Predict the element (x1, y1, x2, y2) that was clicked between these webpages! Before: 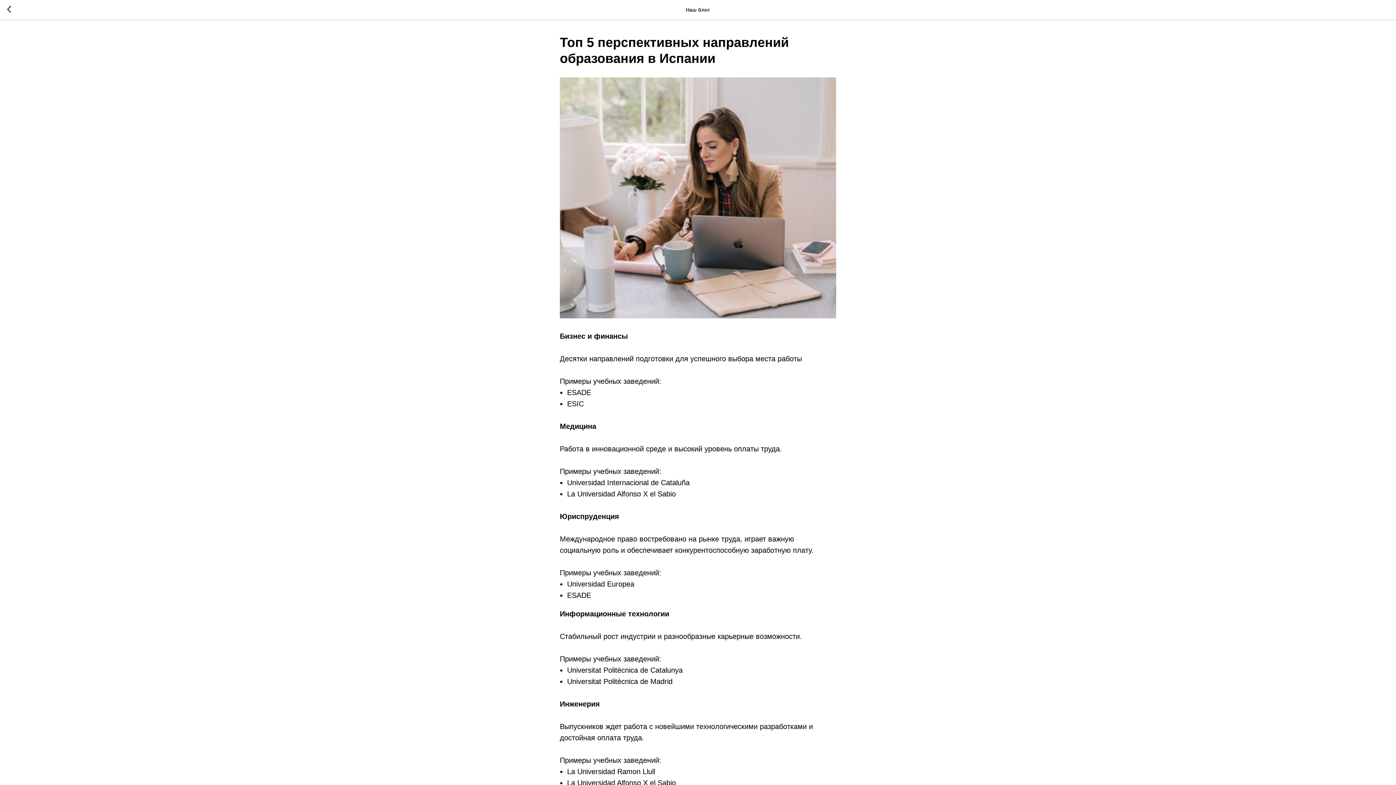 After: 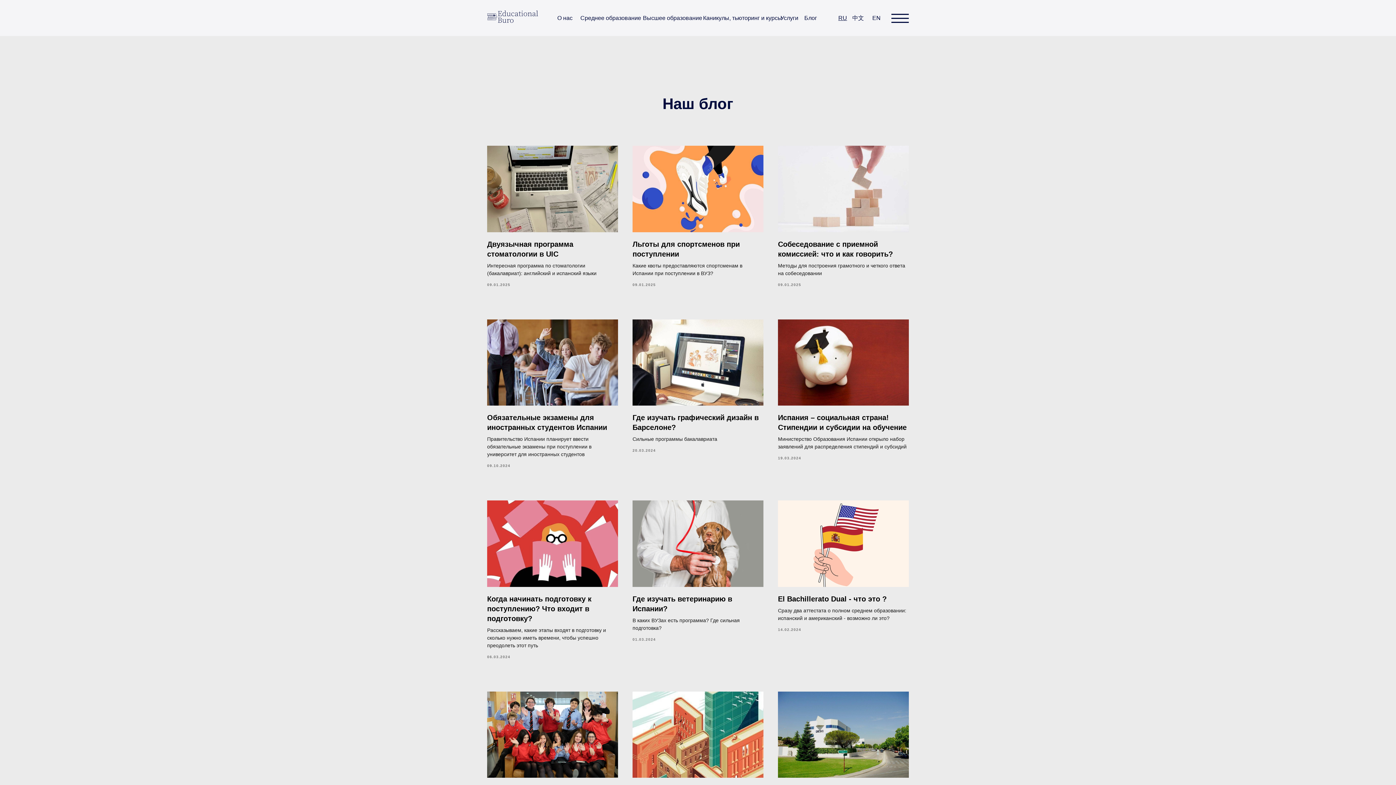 Action: bbox: (7, 5, 15, 14)